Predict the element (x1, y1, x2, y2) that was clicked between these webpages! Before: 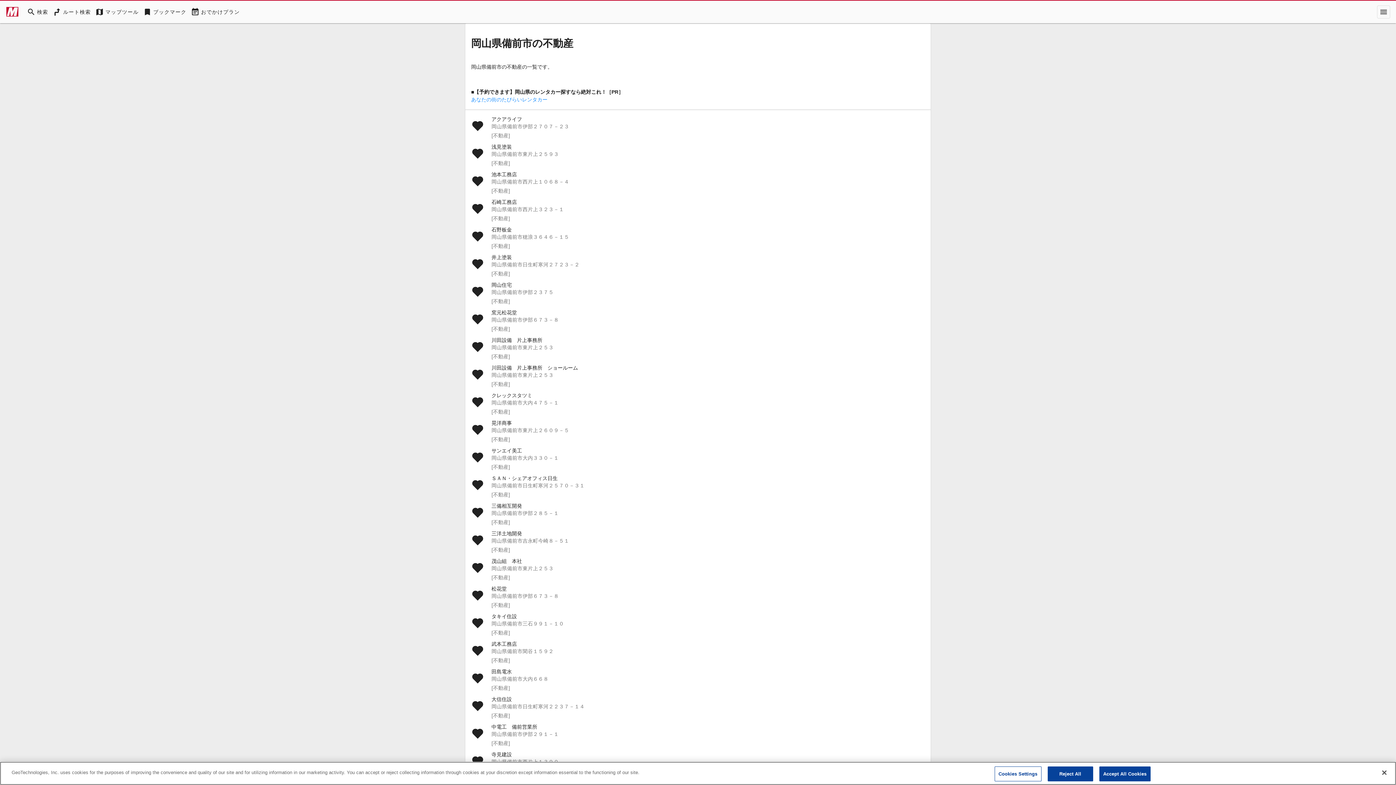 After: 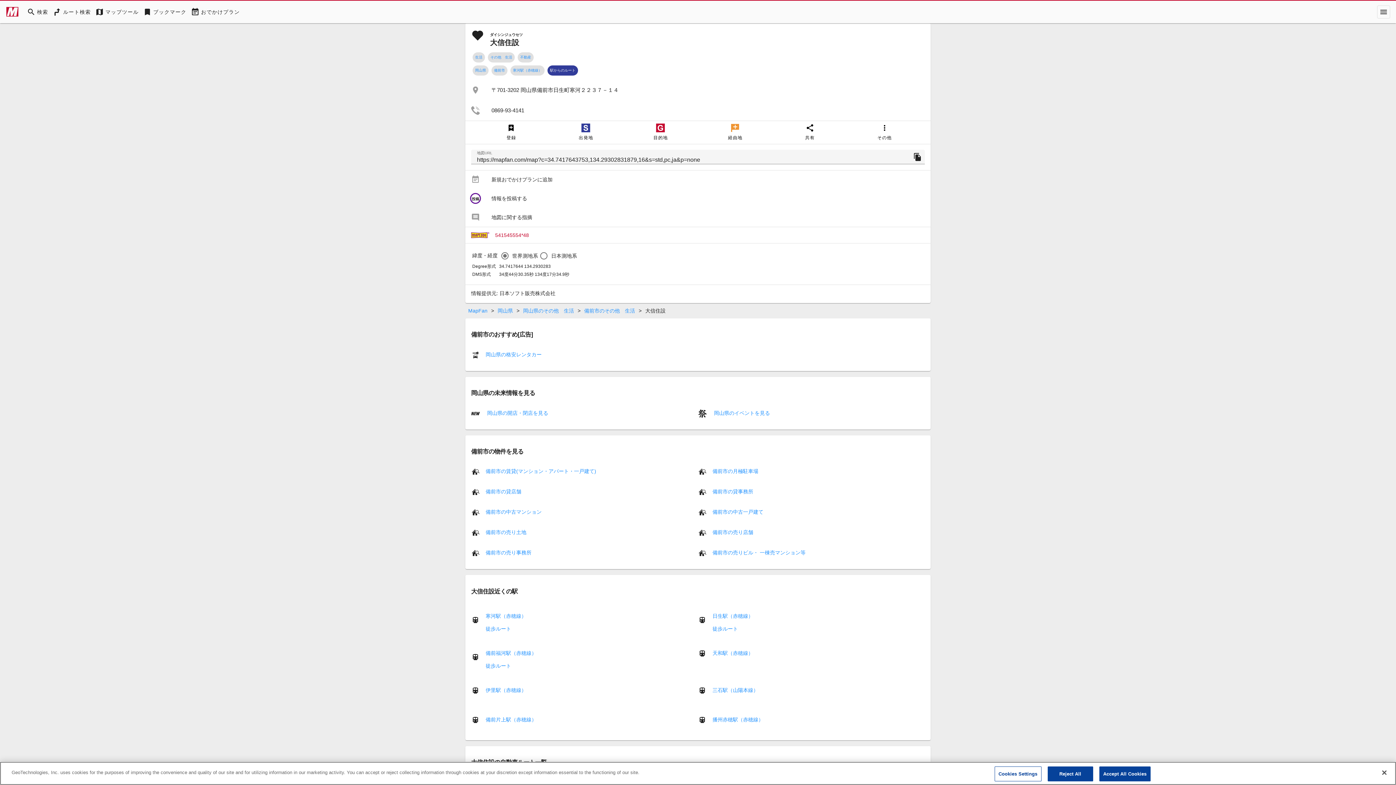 Action: label: 大信住設

岡山県備前市日生町寒河２２３７－１４

[不動産] bbox: (465, 693, 930, 721)